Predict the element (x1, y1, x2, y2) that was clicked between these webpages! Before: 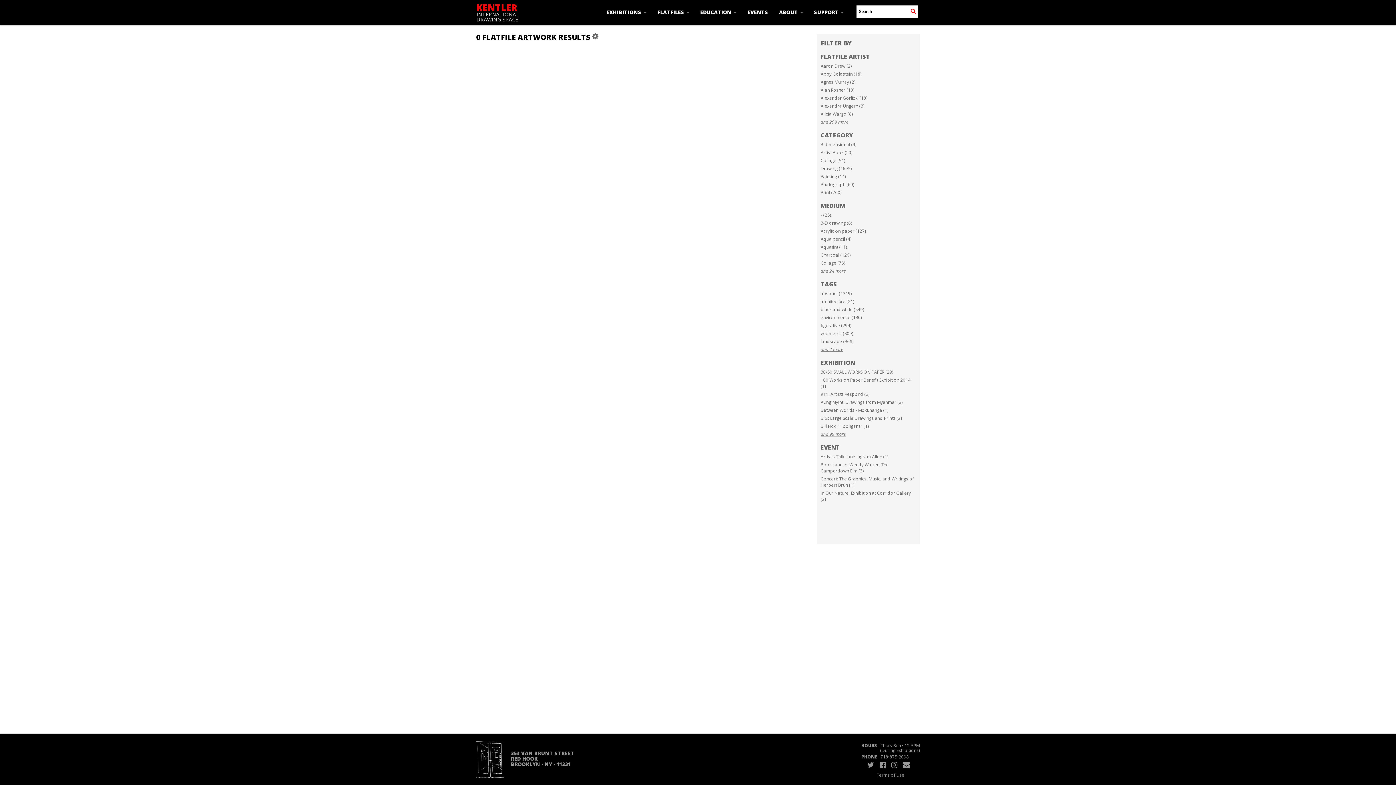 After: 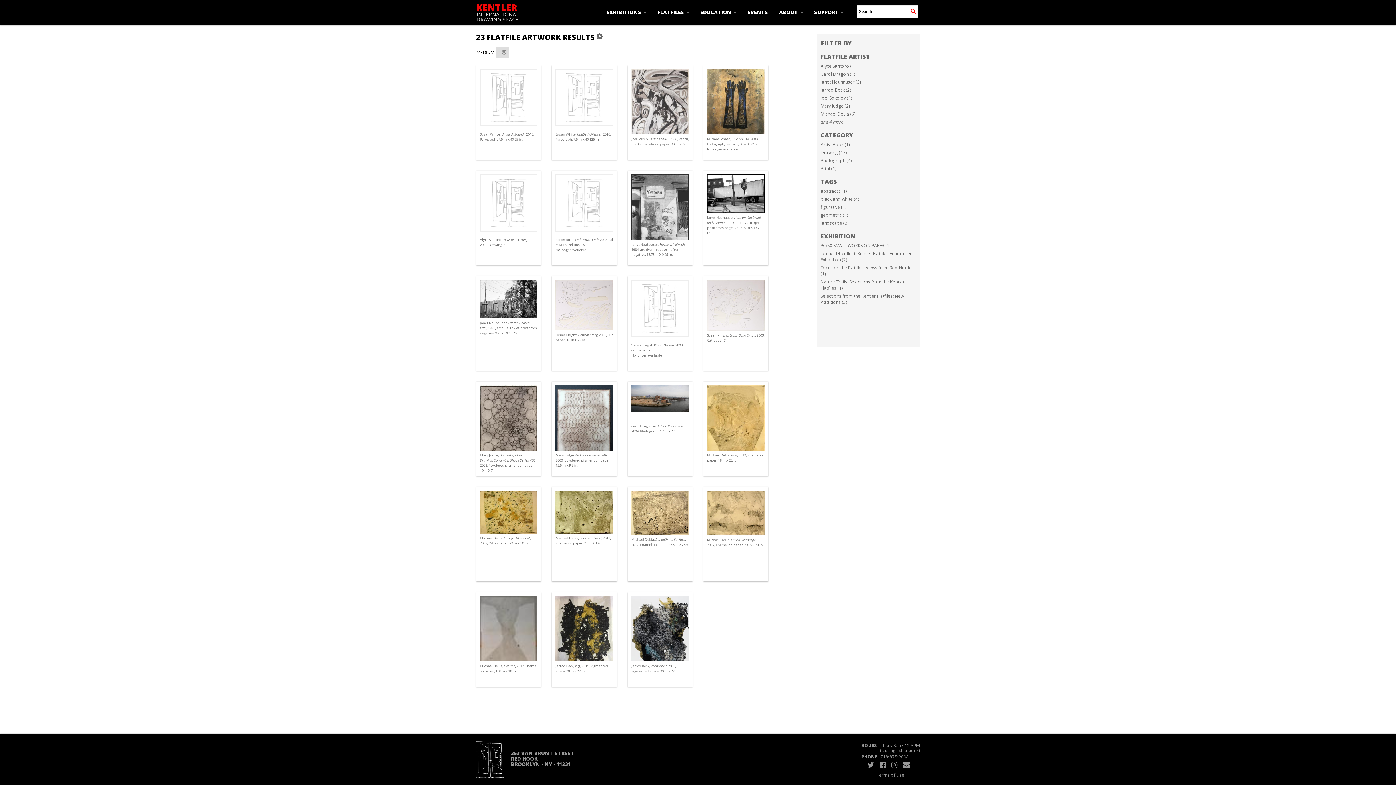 Action: bbox: (820, 212, 831, 218) label: - (23)